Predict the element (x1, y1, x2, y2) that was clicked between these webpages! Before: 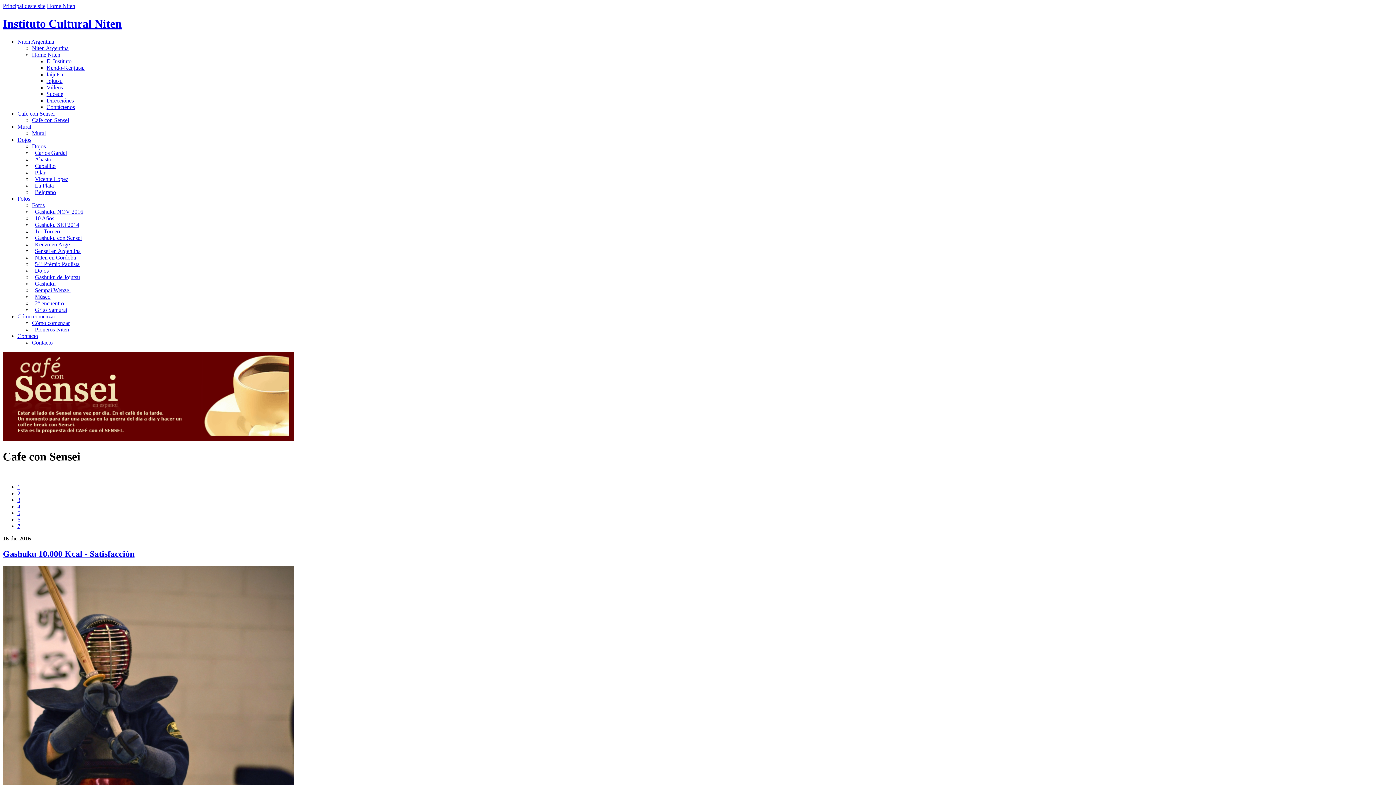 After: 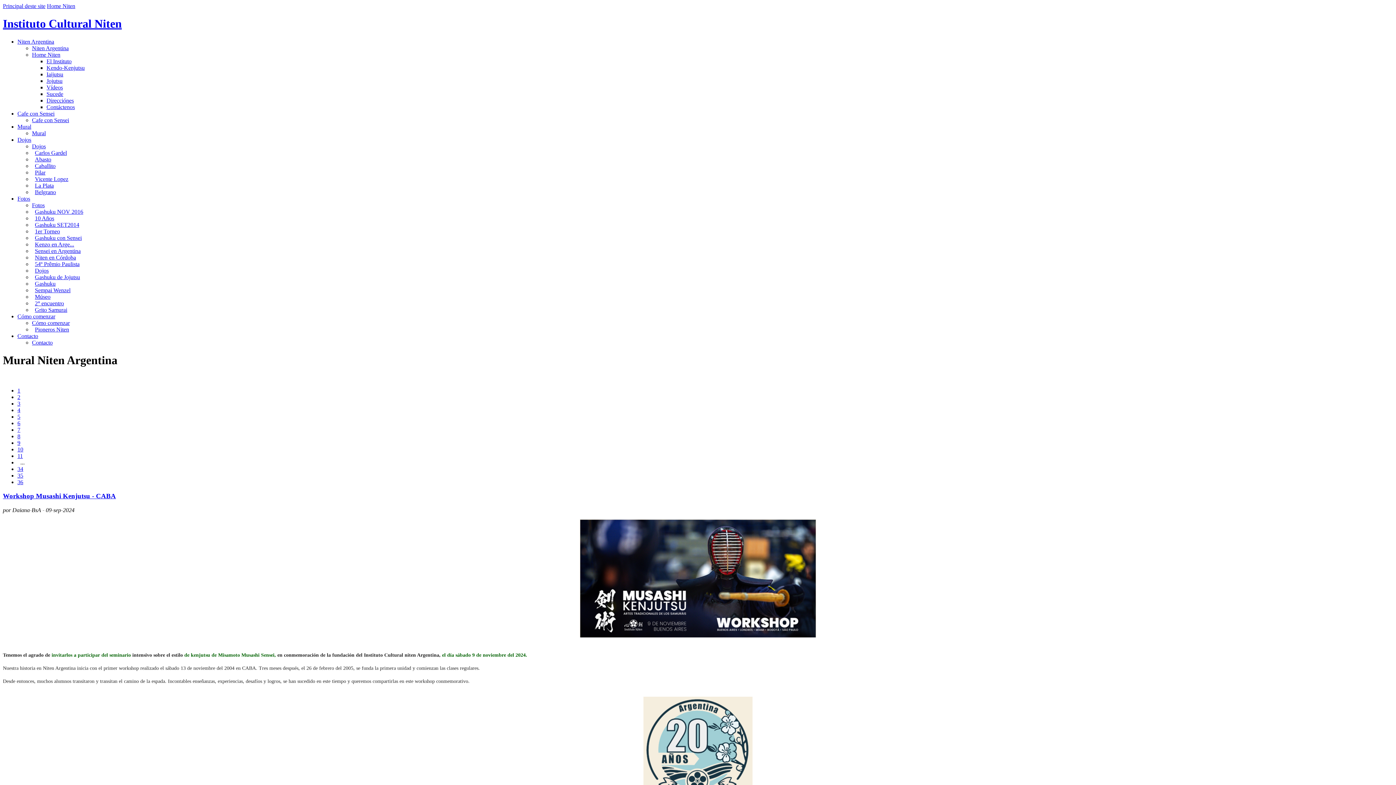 Action: label: Mural bbox: (32, 130, 45, 136)